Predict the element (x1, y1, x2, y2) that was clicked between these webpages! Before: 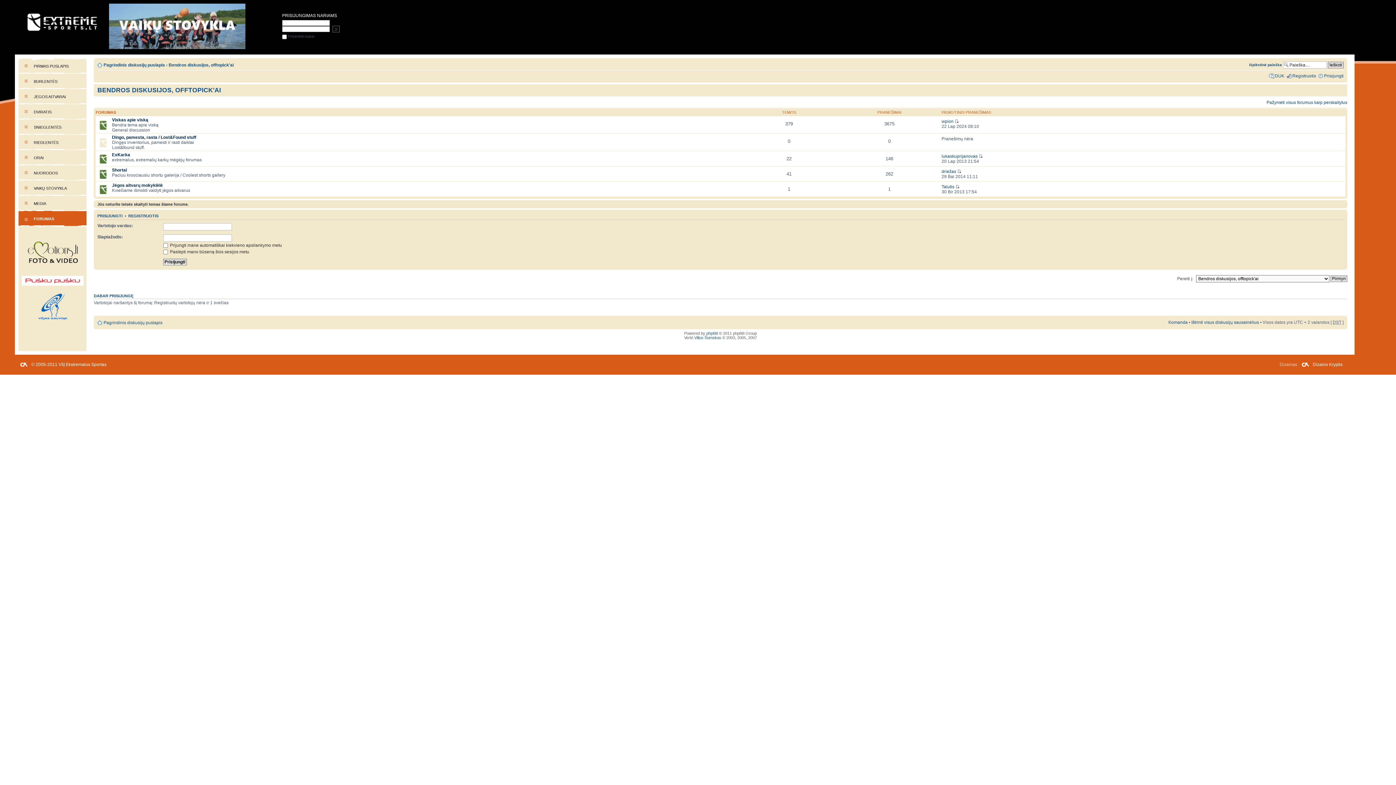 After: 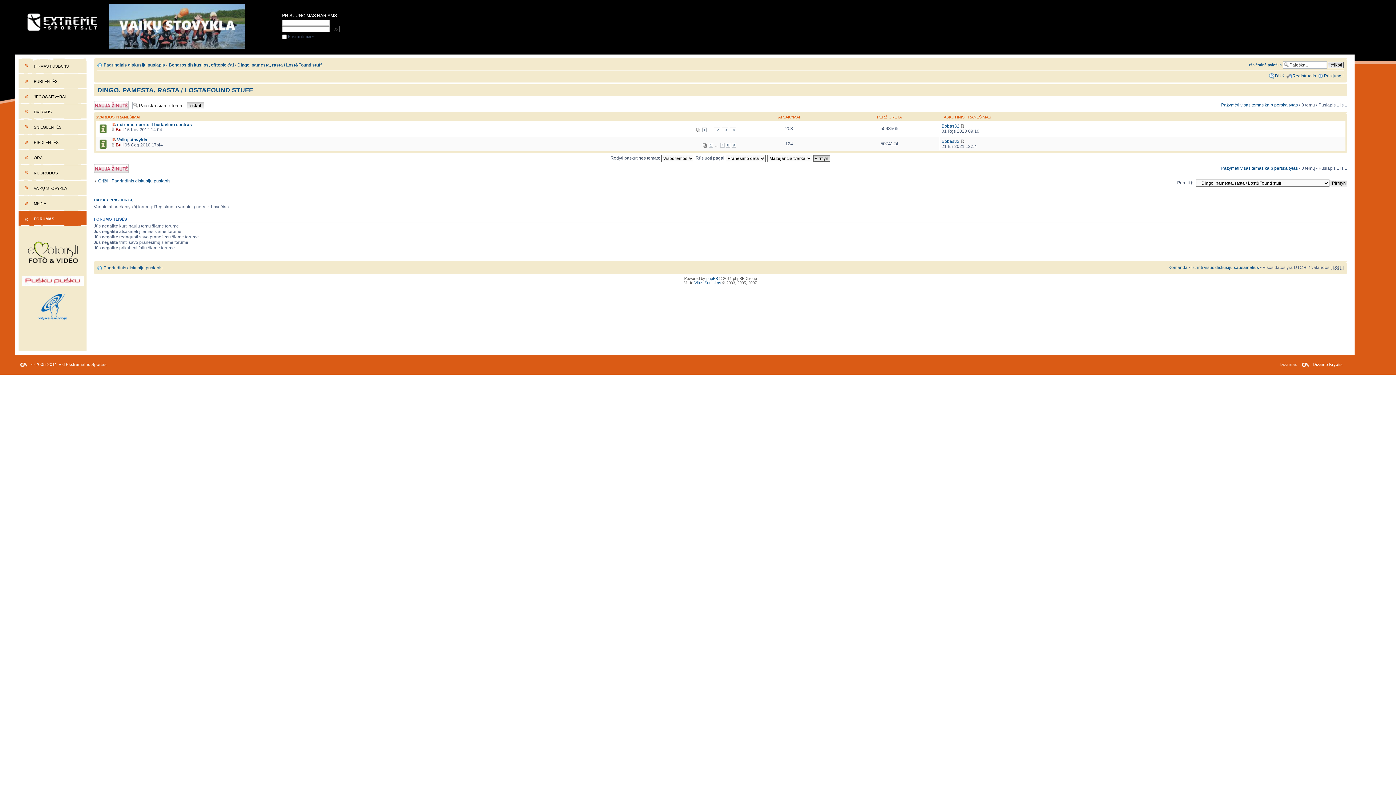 Action: label: Dingo, pamesta, rasta / Lost&Found stuff bbox: (112, 134, 196, 139)